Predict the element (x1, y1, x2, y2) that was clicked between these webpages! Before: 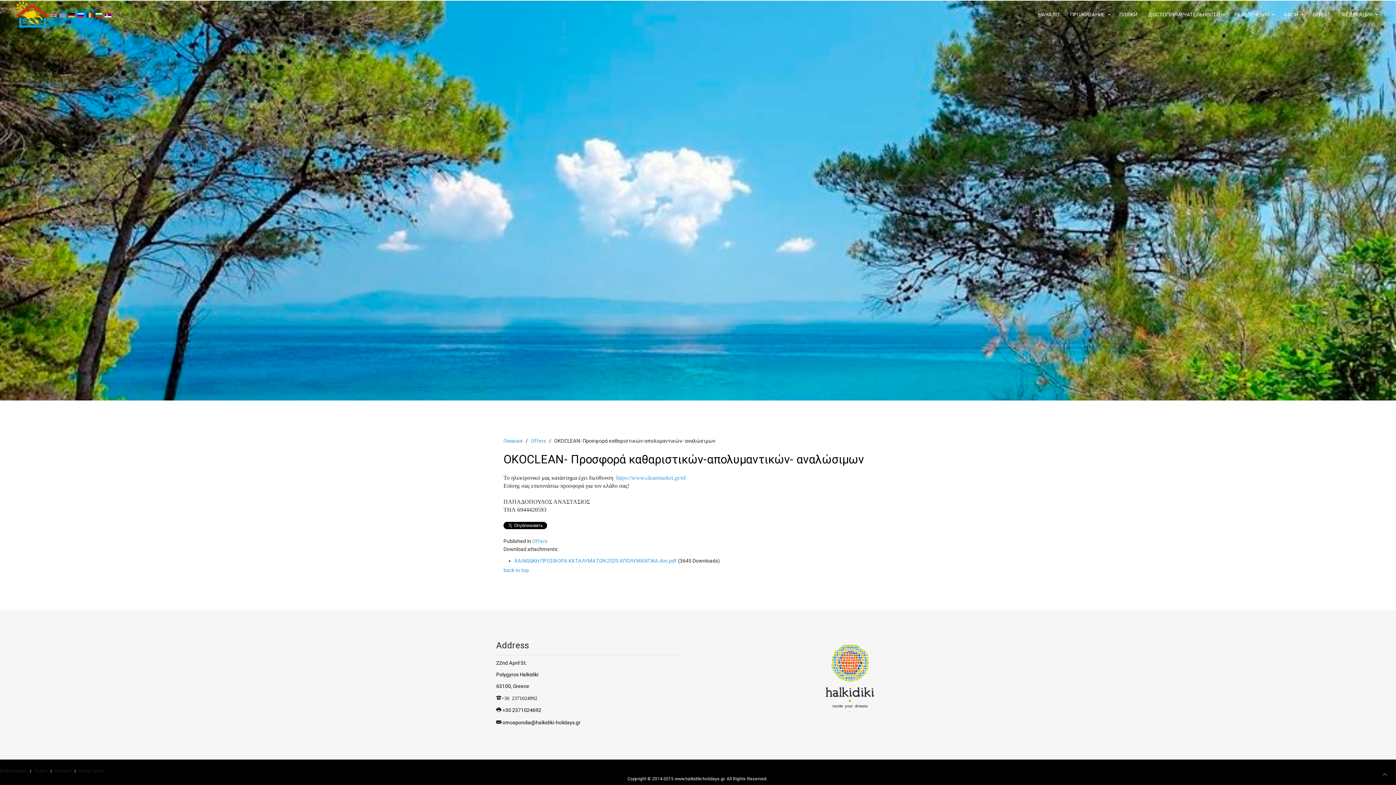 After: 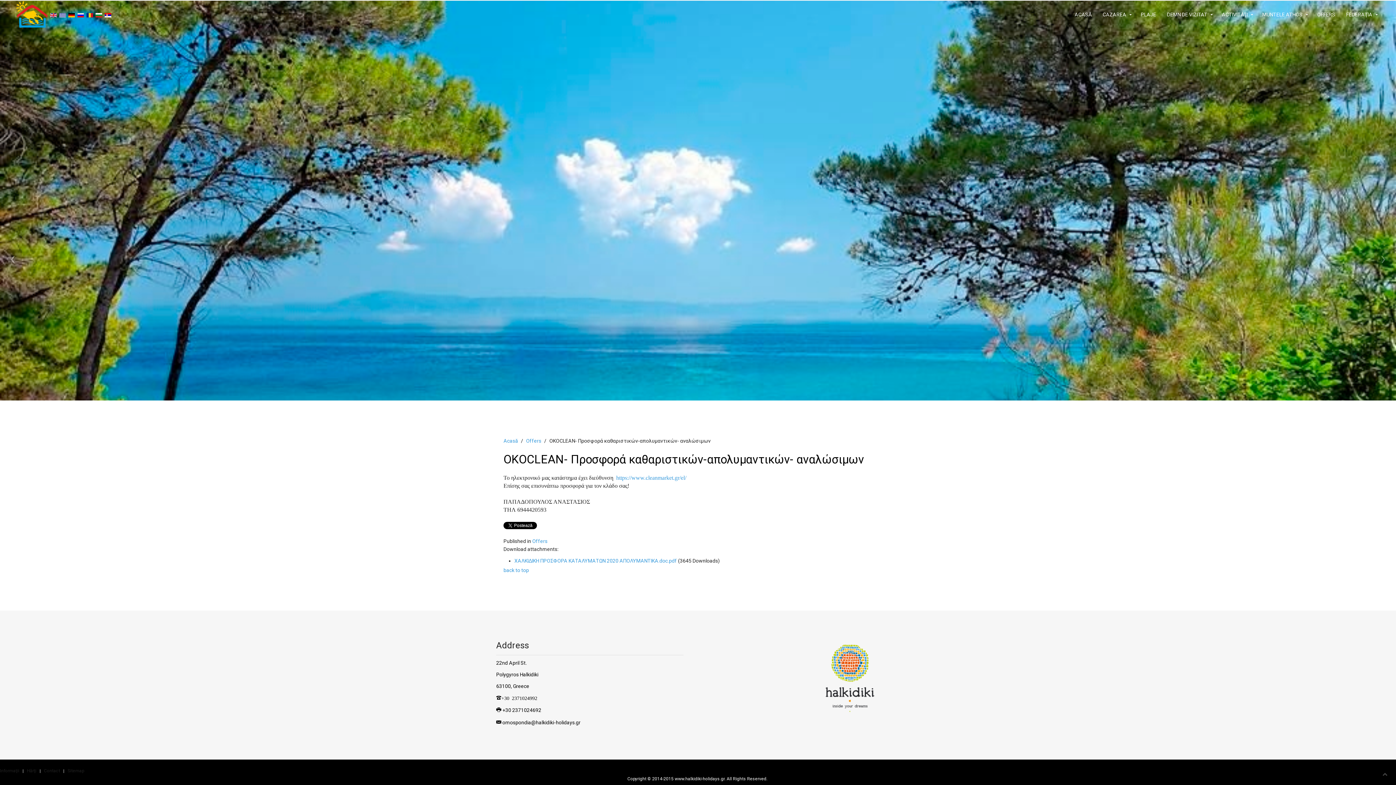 Action: label:   bbox: (86, 12, 94, 17)